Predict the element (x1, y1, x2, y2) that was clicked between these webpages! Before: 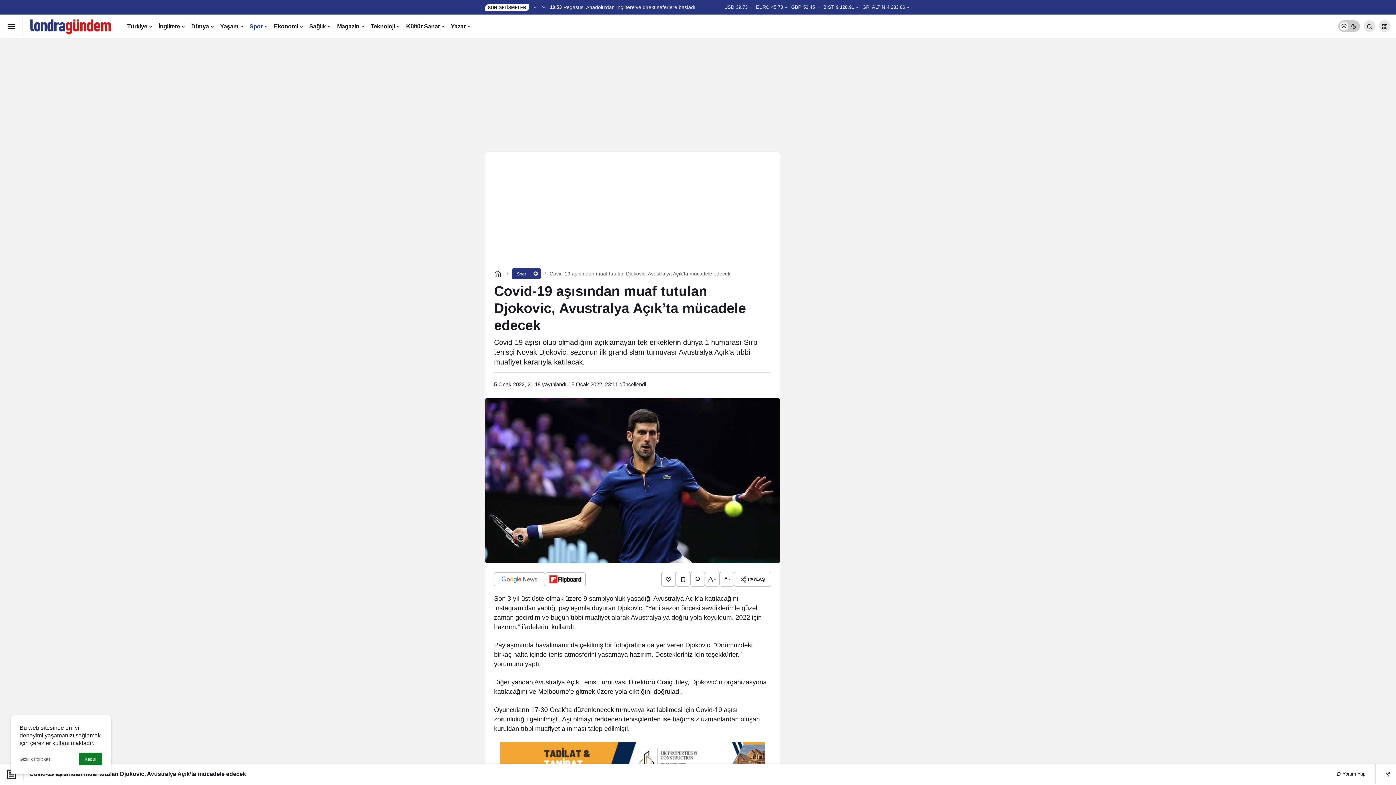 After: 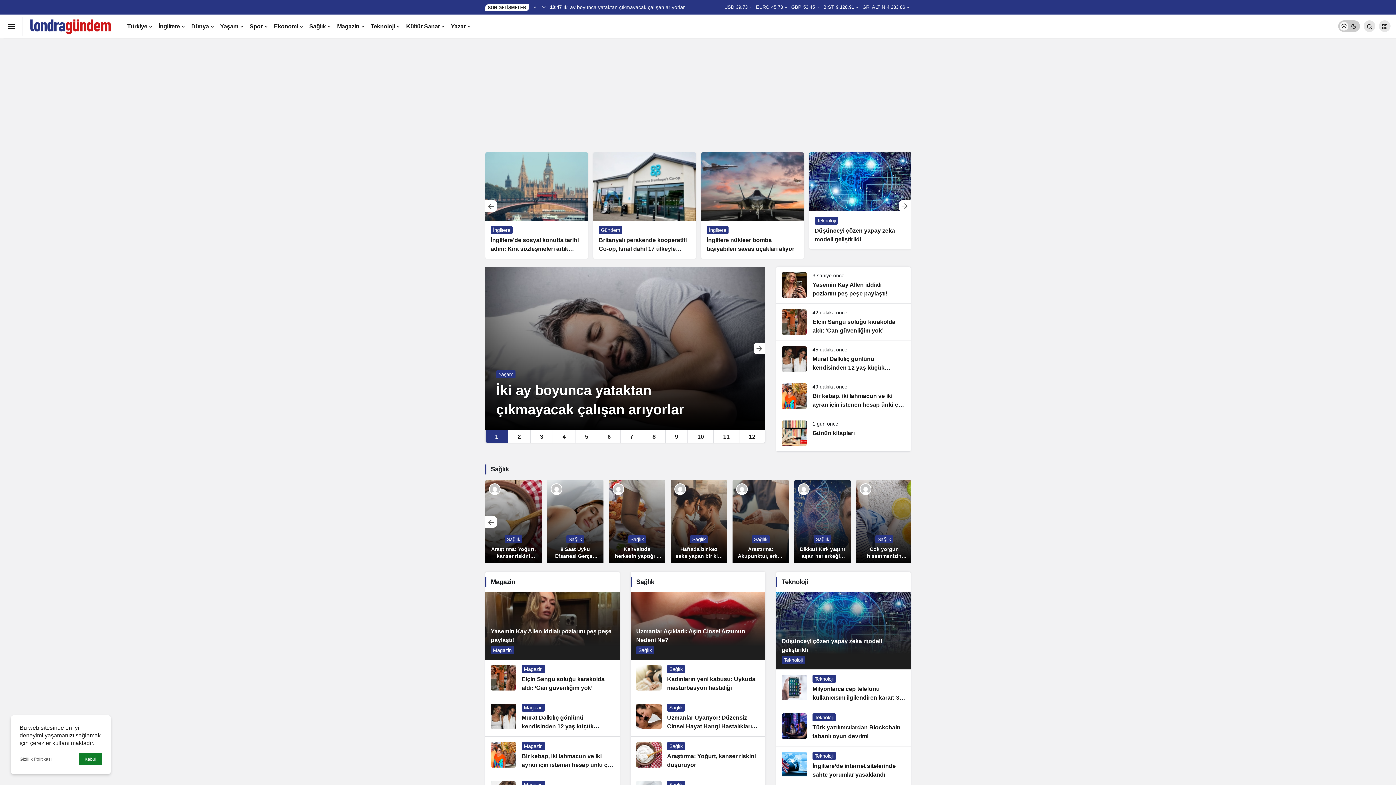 Action: bbox: (494, 270, 503, 277)